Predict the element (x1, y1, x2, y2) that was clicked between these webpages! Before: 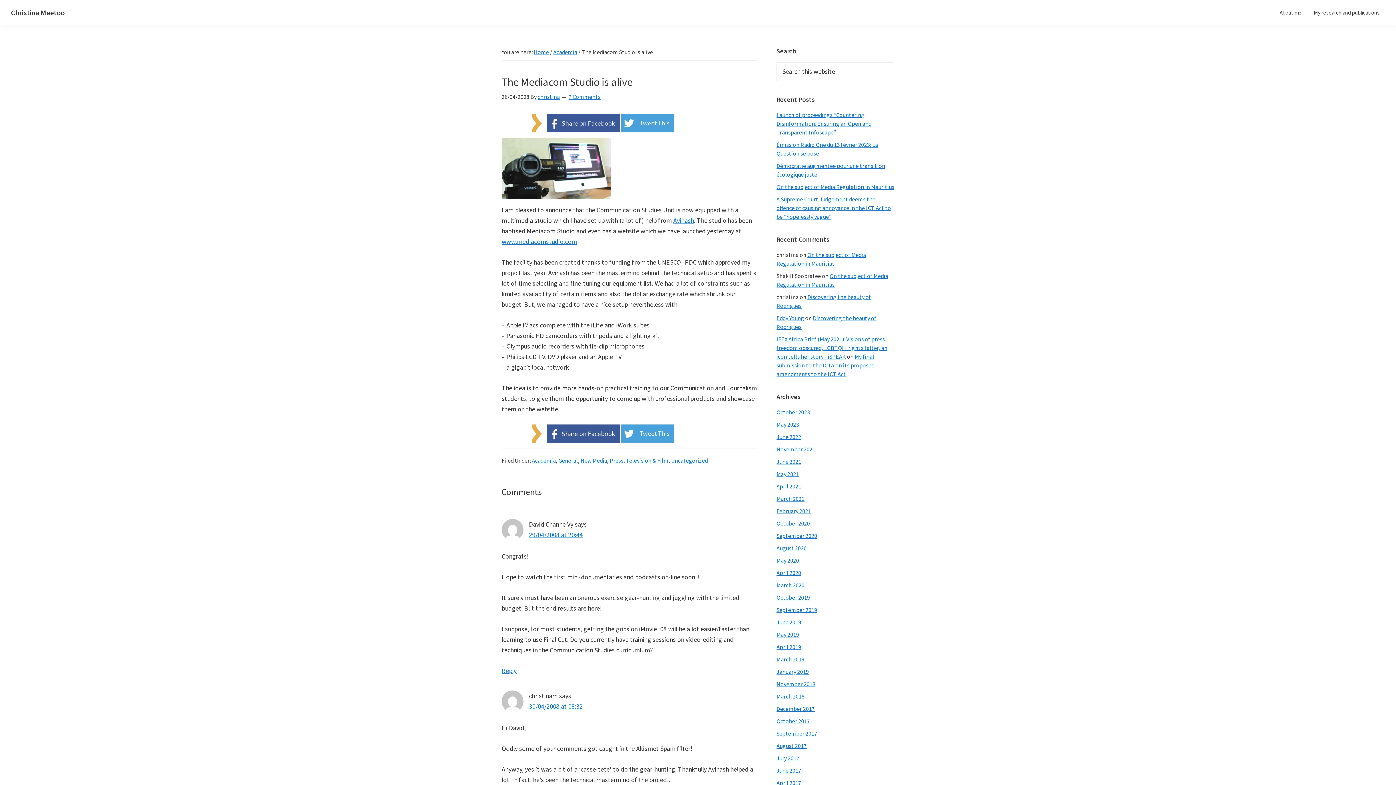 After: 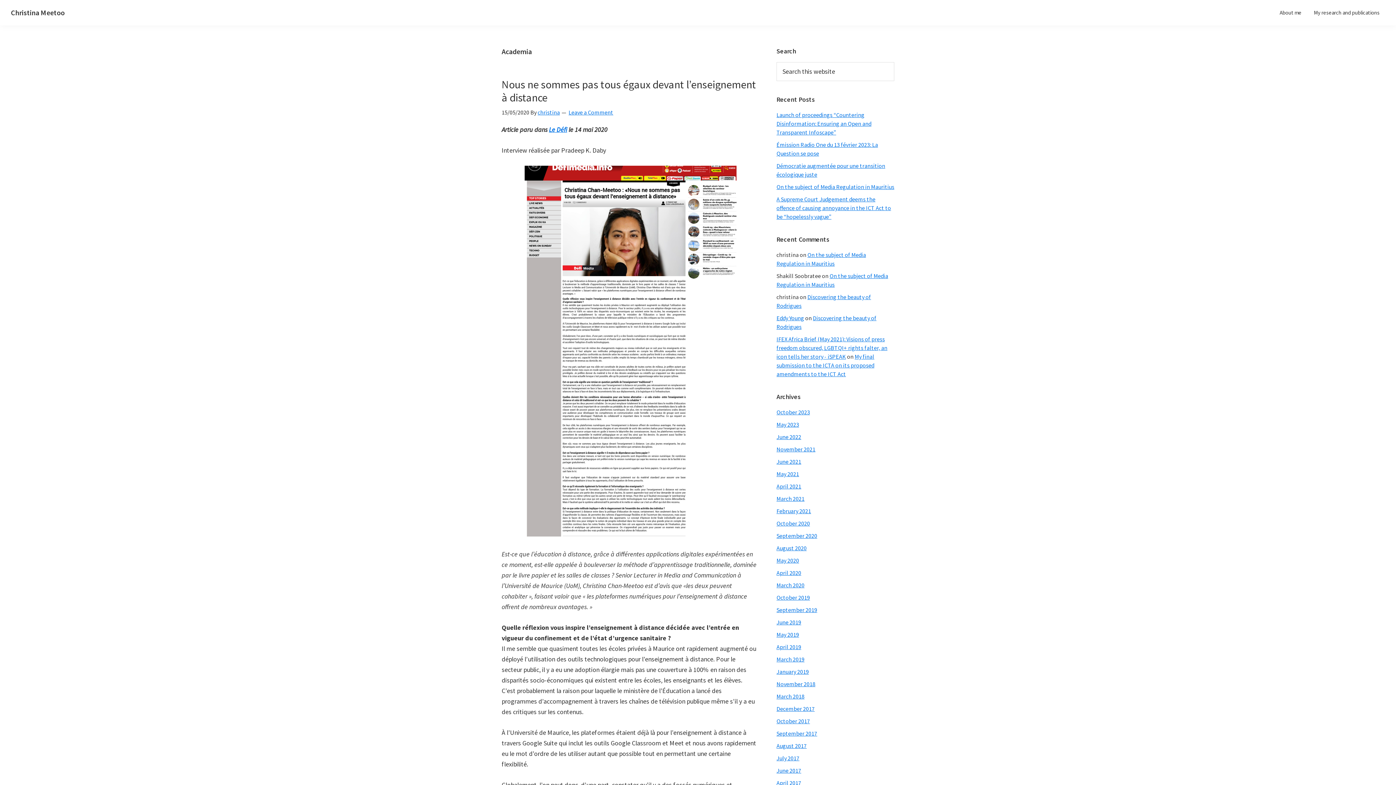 Action: bbox: (553, 48, 577, 55) label: Academia